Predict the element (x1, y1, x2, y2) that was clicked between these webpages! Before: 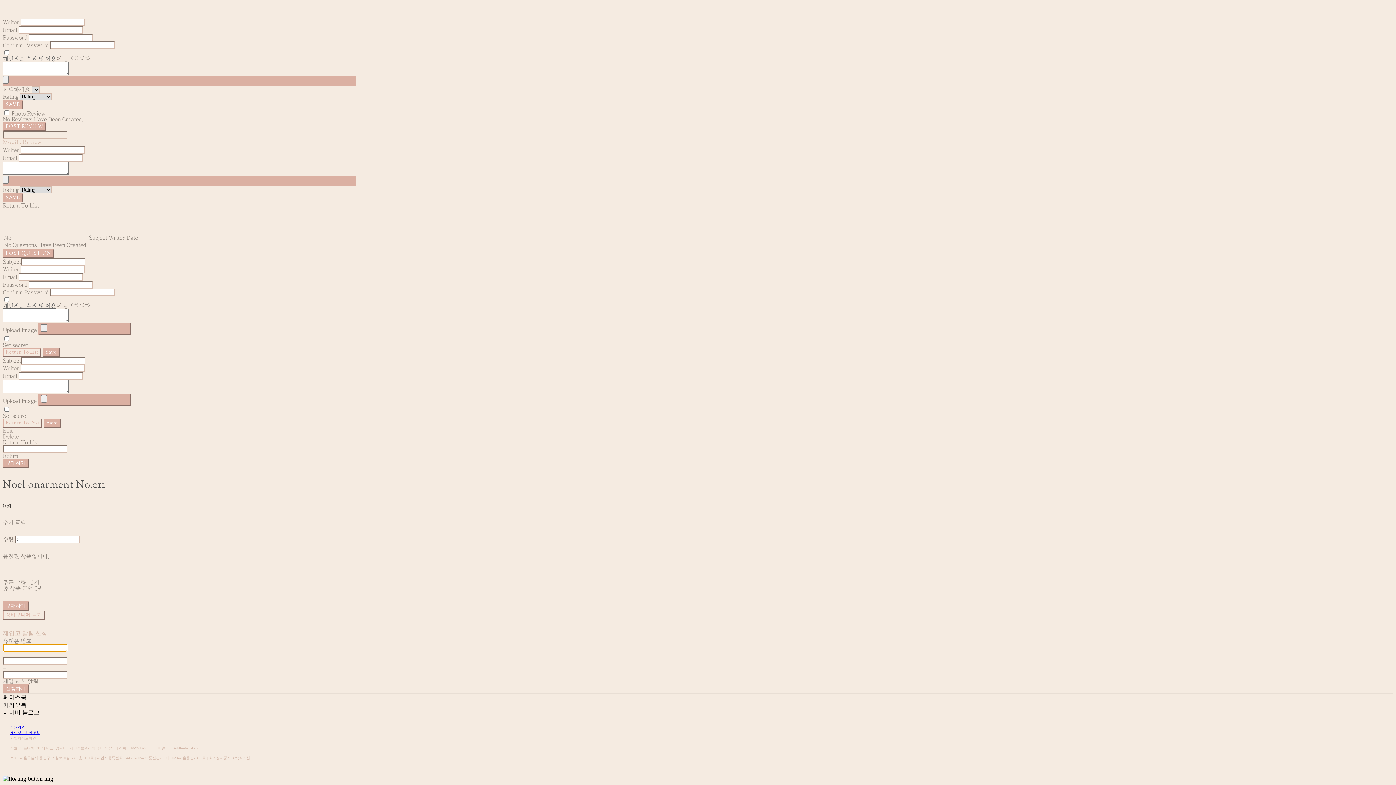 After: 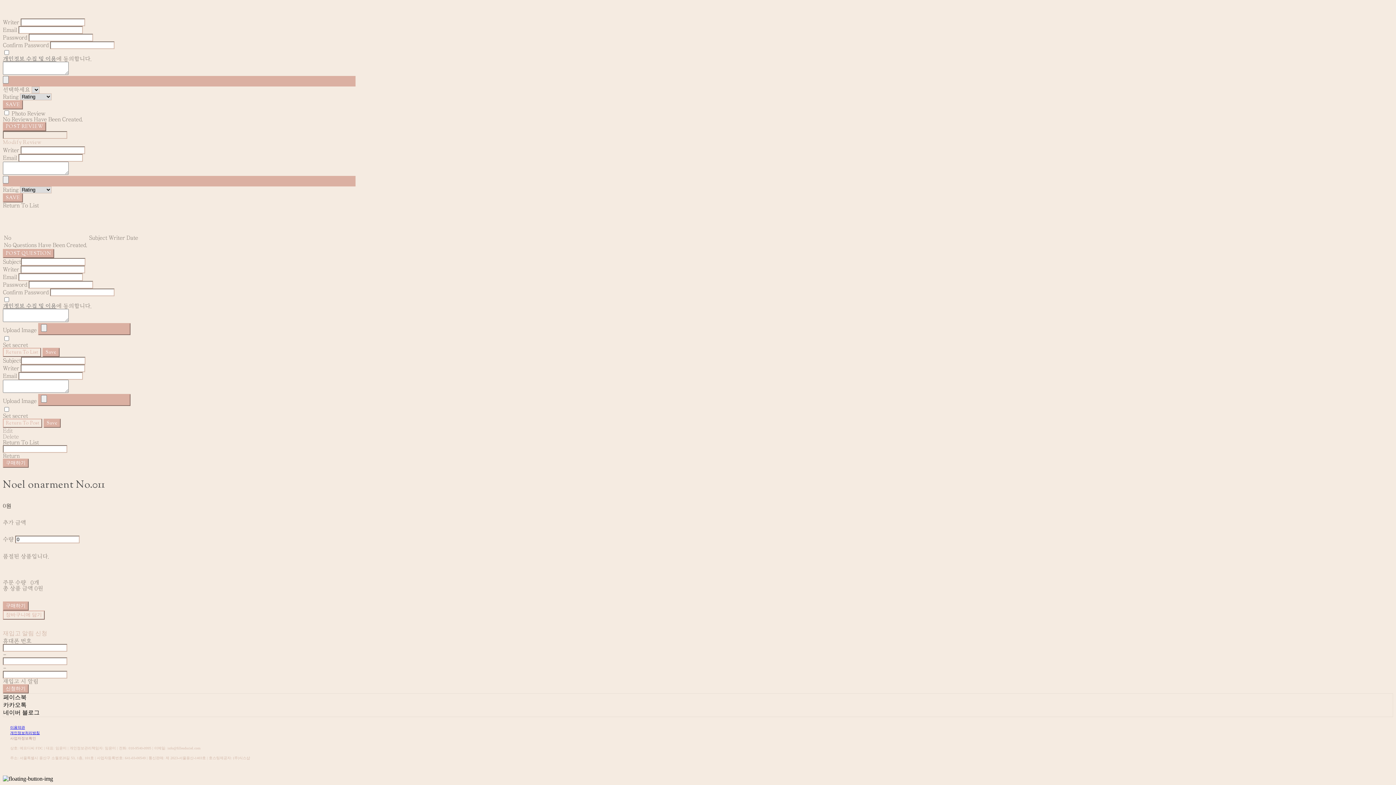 Action: bbox: (10, 736, 36, 741) label: 사업자정보확인